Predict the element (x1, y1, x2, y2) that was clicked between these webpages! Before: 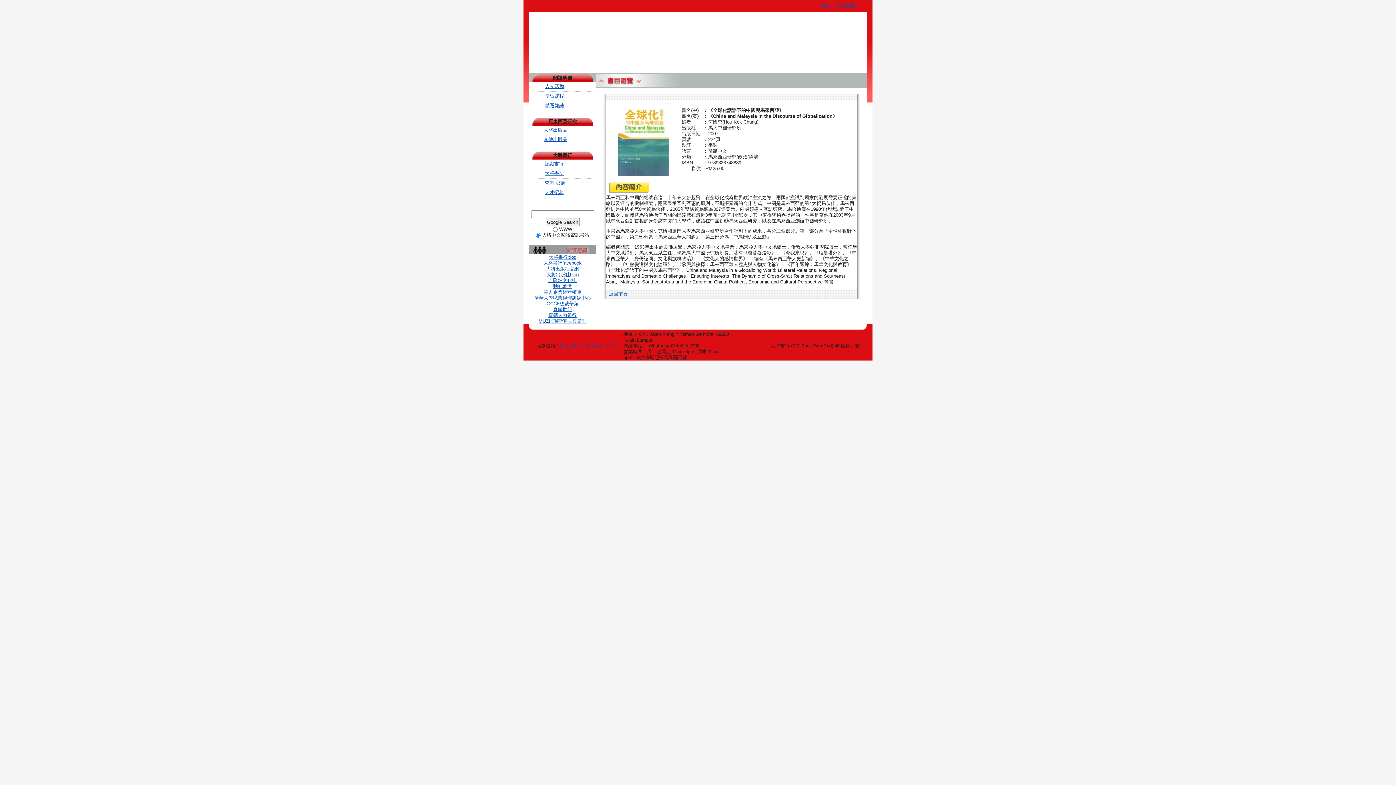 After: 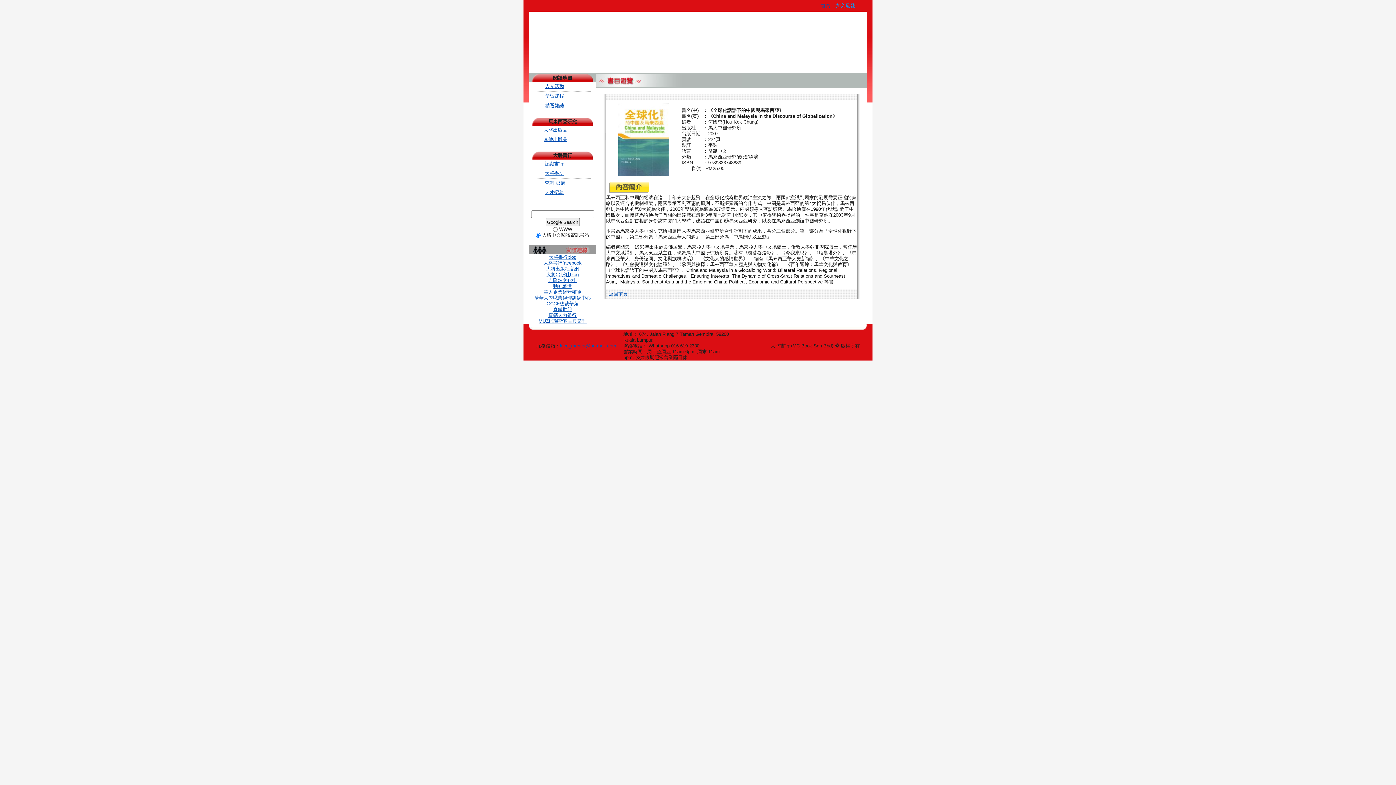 Action: bbox: (836, 2, 855, 8) label: 加入最愛